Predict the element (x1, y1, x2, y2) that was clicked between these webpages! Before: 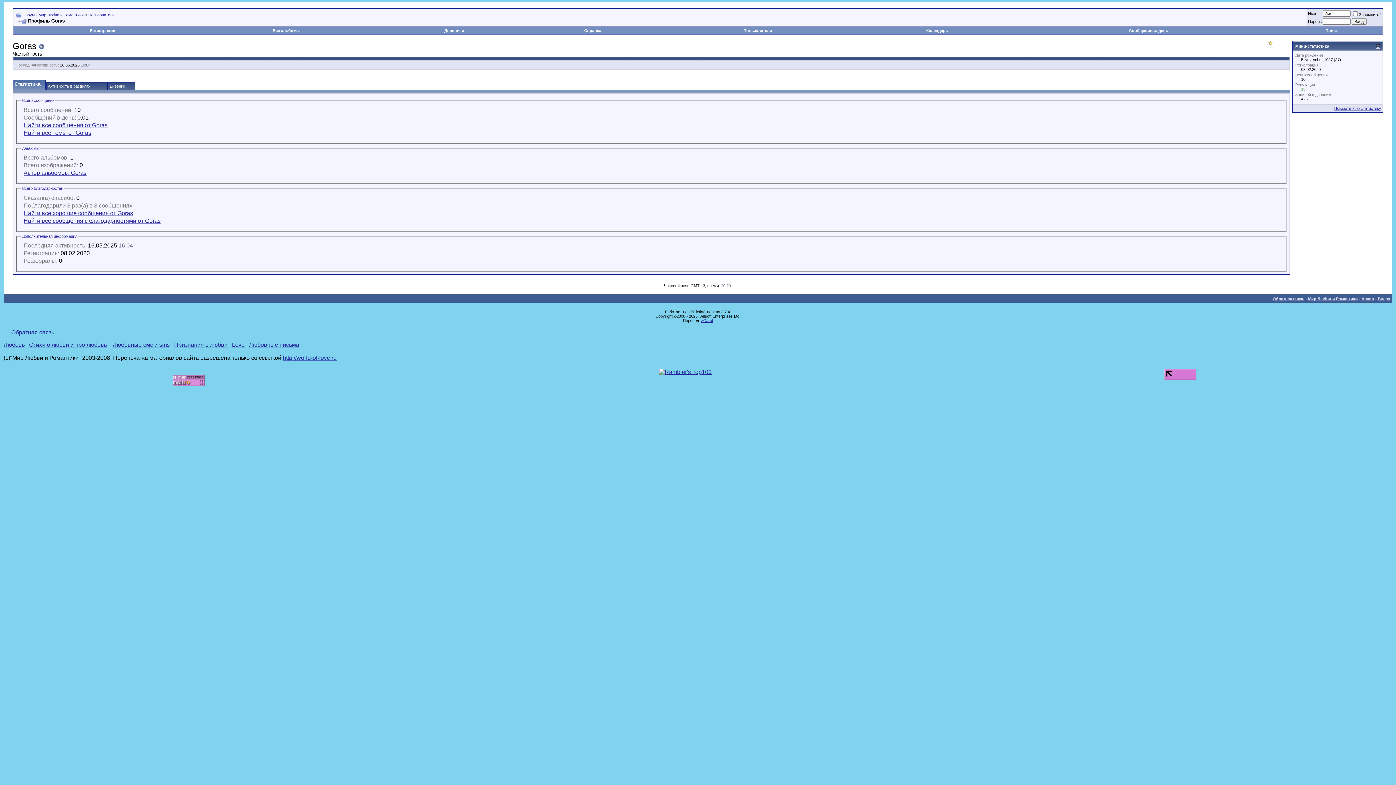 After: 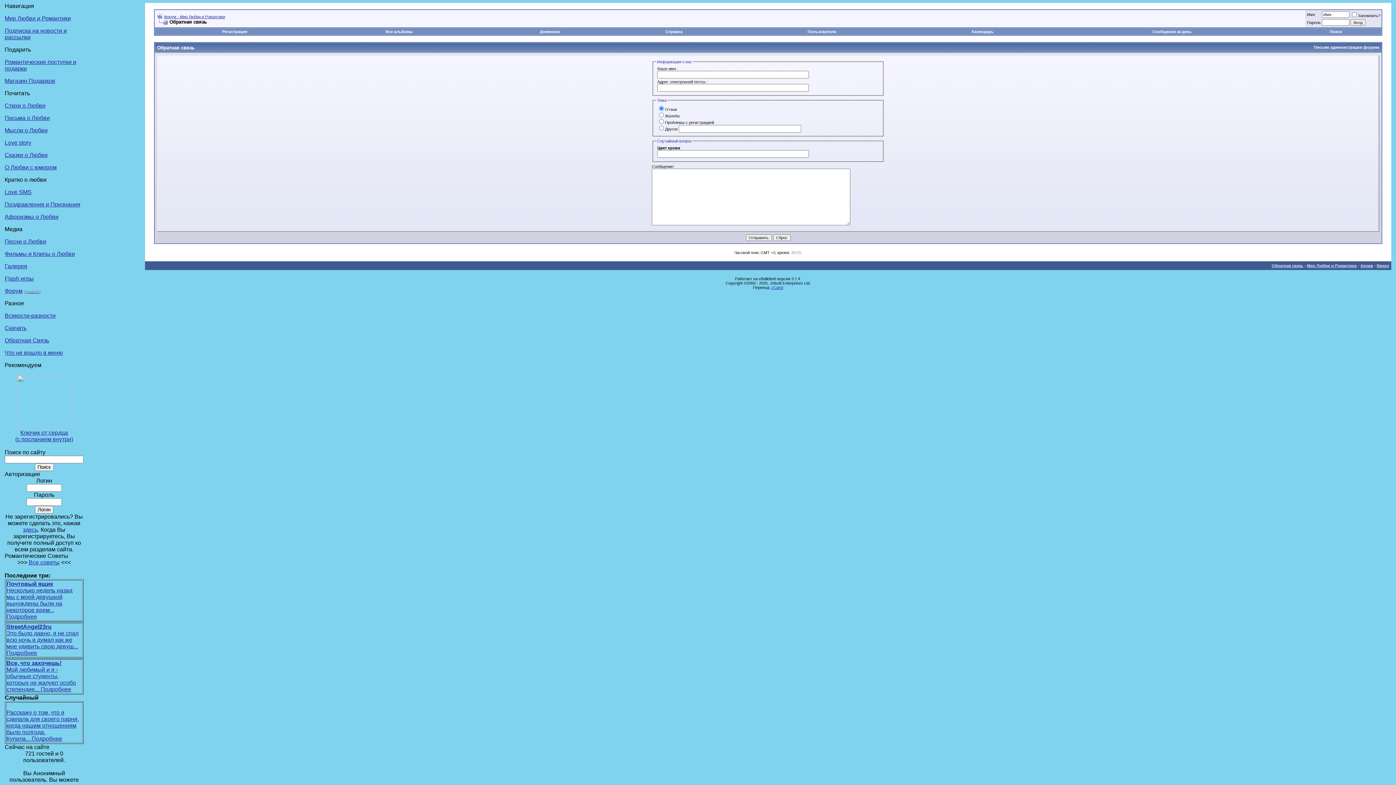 Action: bbox: (1273, 296, 1304, 301) label: Обратная связь